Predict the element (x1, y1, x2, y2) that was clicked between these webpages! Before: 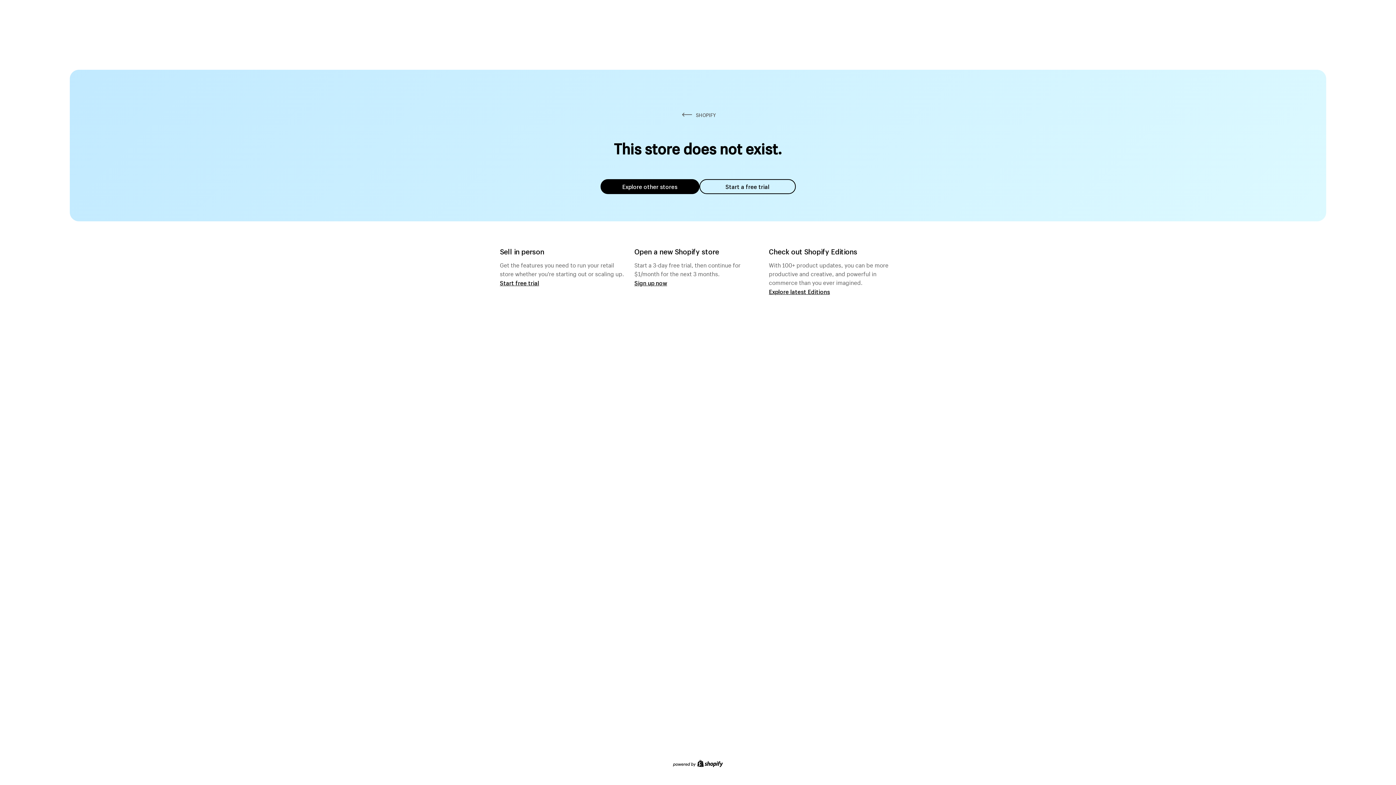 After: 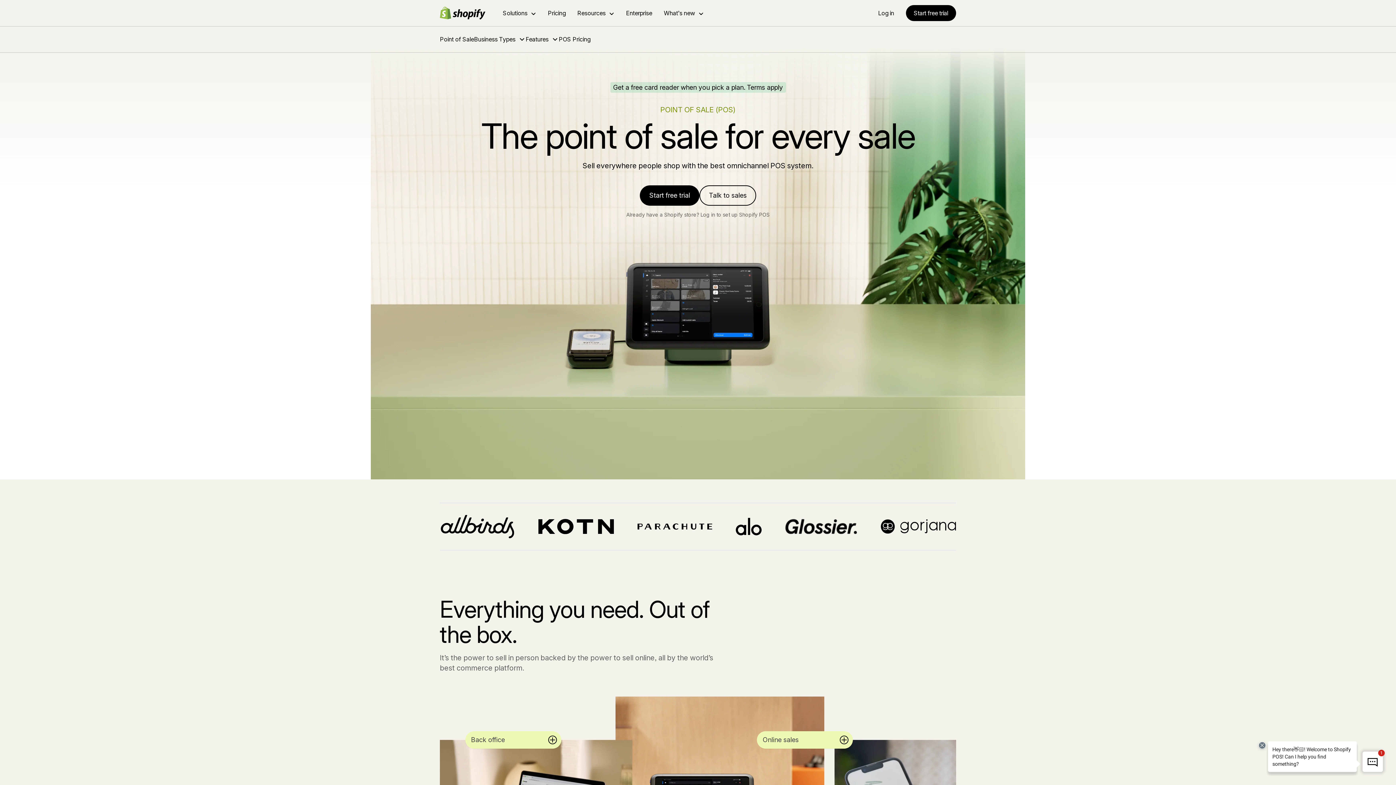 Action: label: Start free trial bbox: (500, 279, 539, 286)